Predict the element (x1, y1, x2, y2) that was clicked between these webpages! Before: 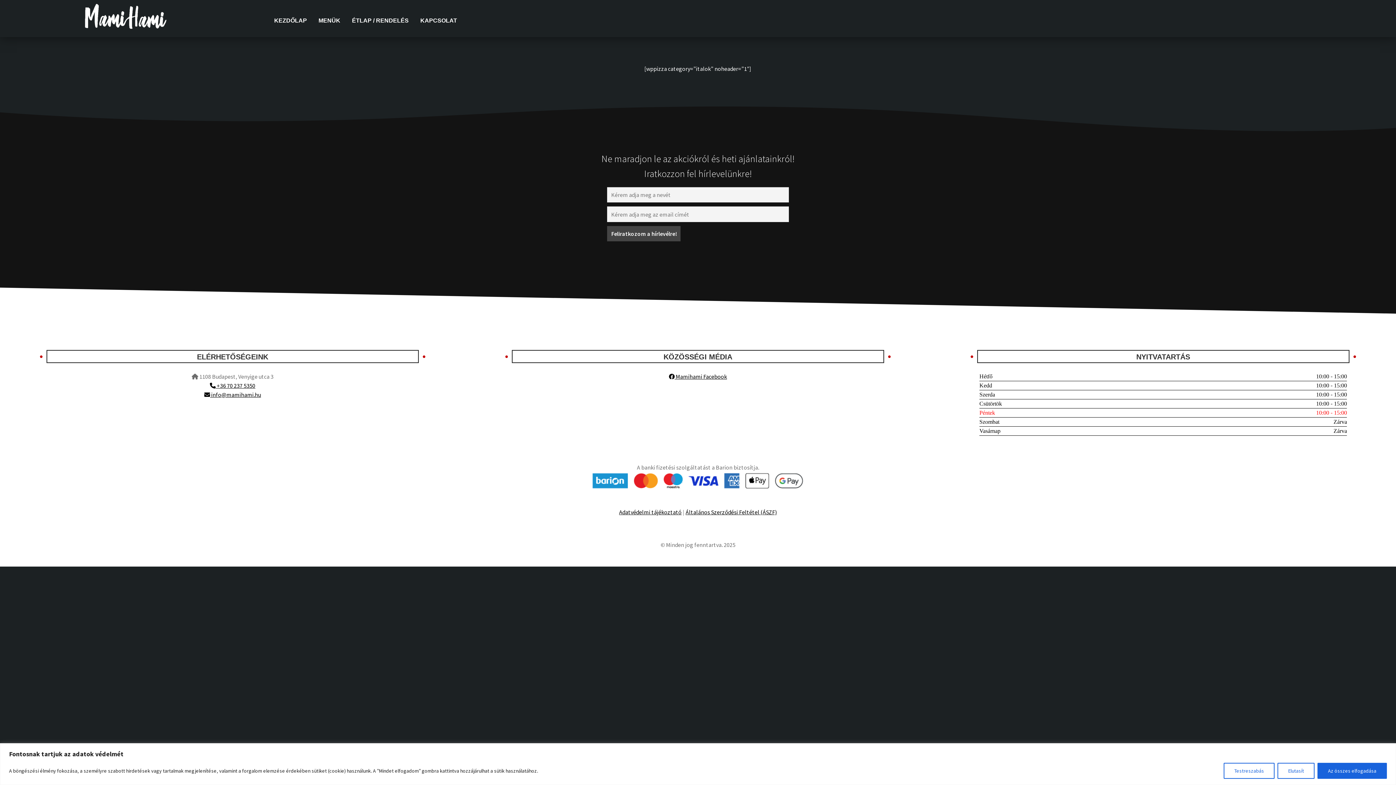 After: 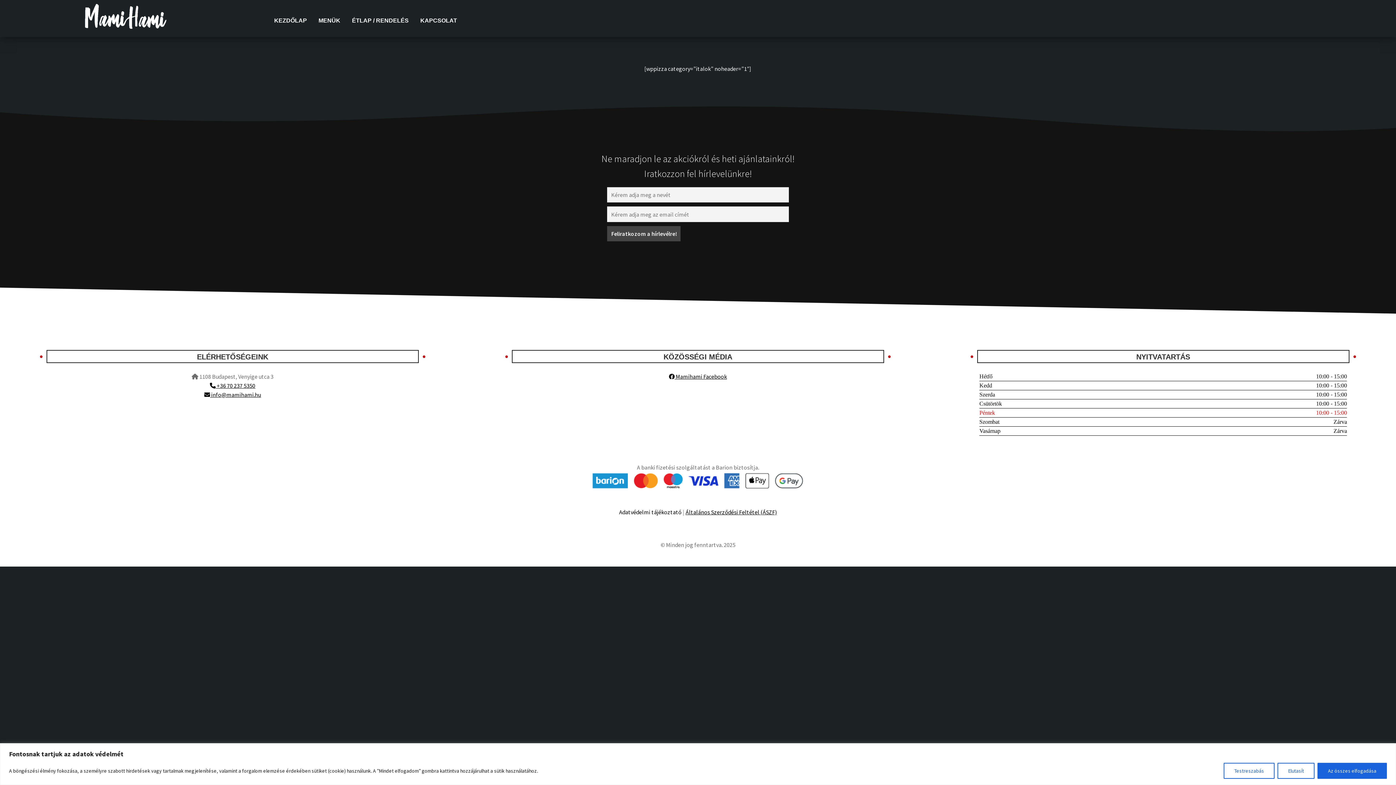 Action: label: Adatvédelmi tájékoztató bbox: (619, 508, 681, 516)